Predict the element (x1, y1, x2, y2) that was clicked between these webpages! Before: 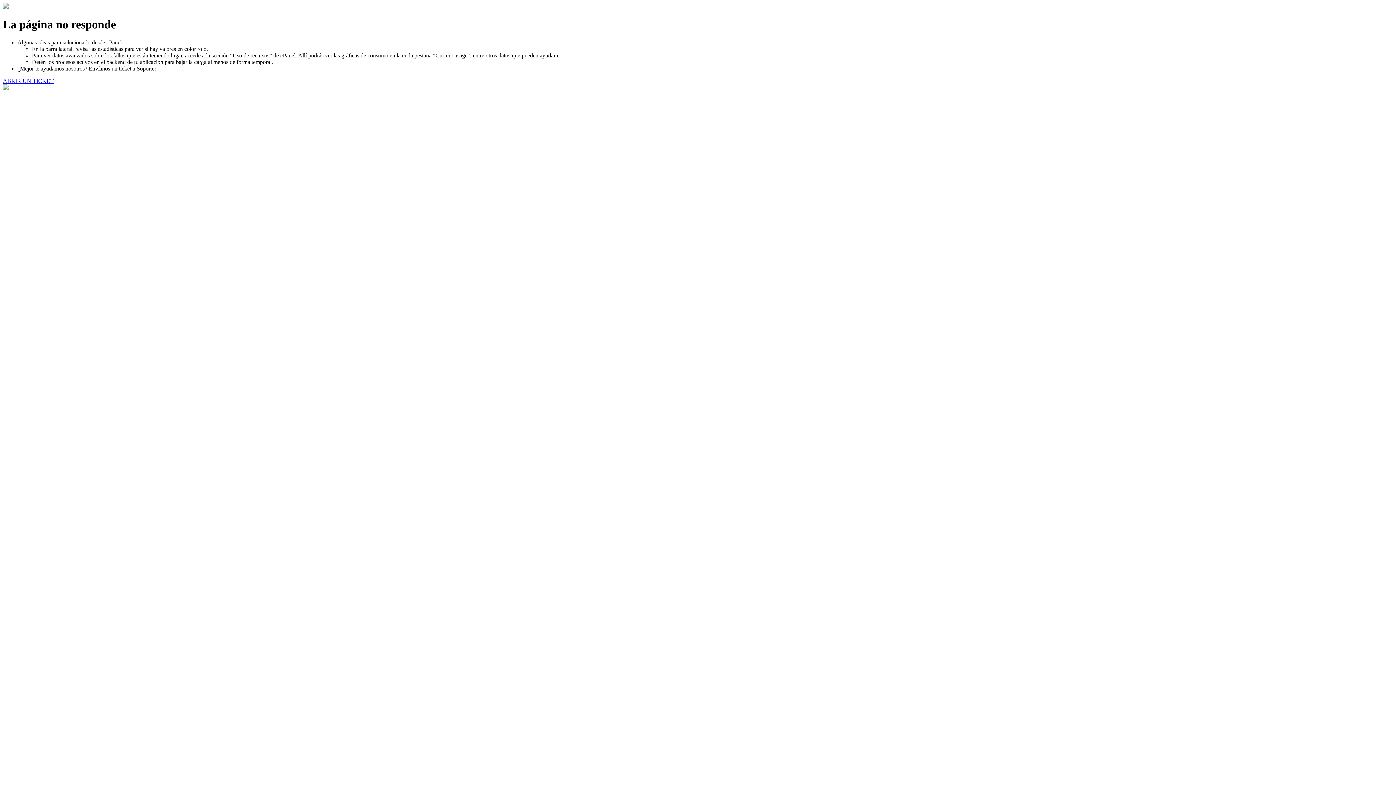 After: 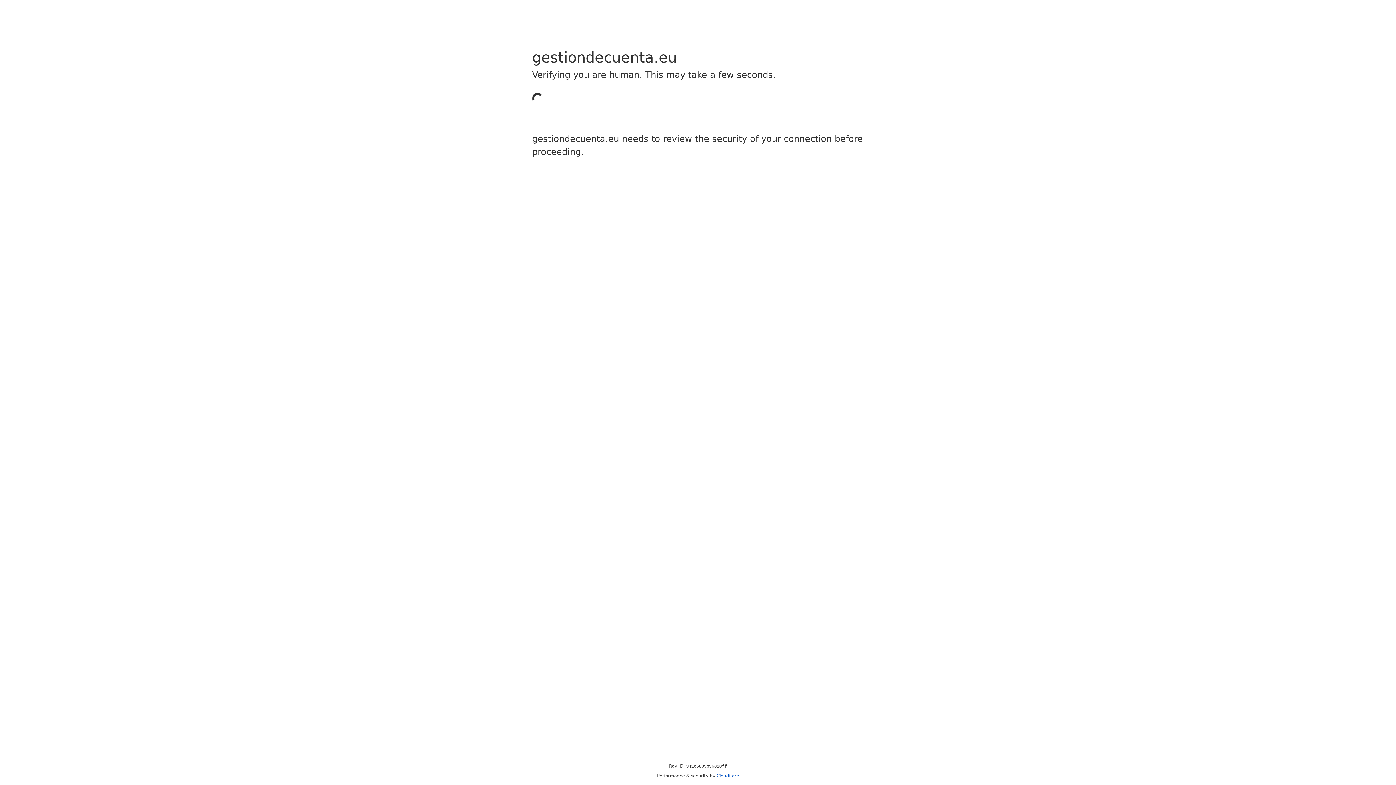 Action: bbox: (2, 77, 53, 83) label: ABRIR UN TICKET